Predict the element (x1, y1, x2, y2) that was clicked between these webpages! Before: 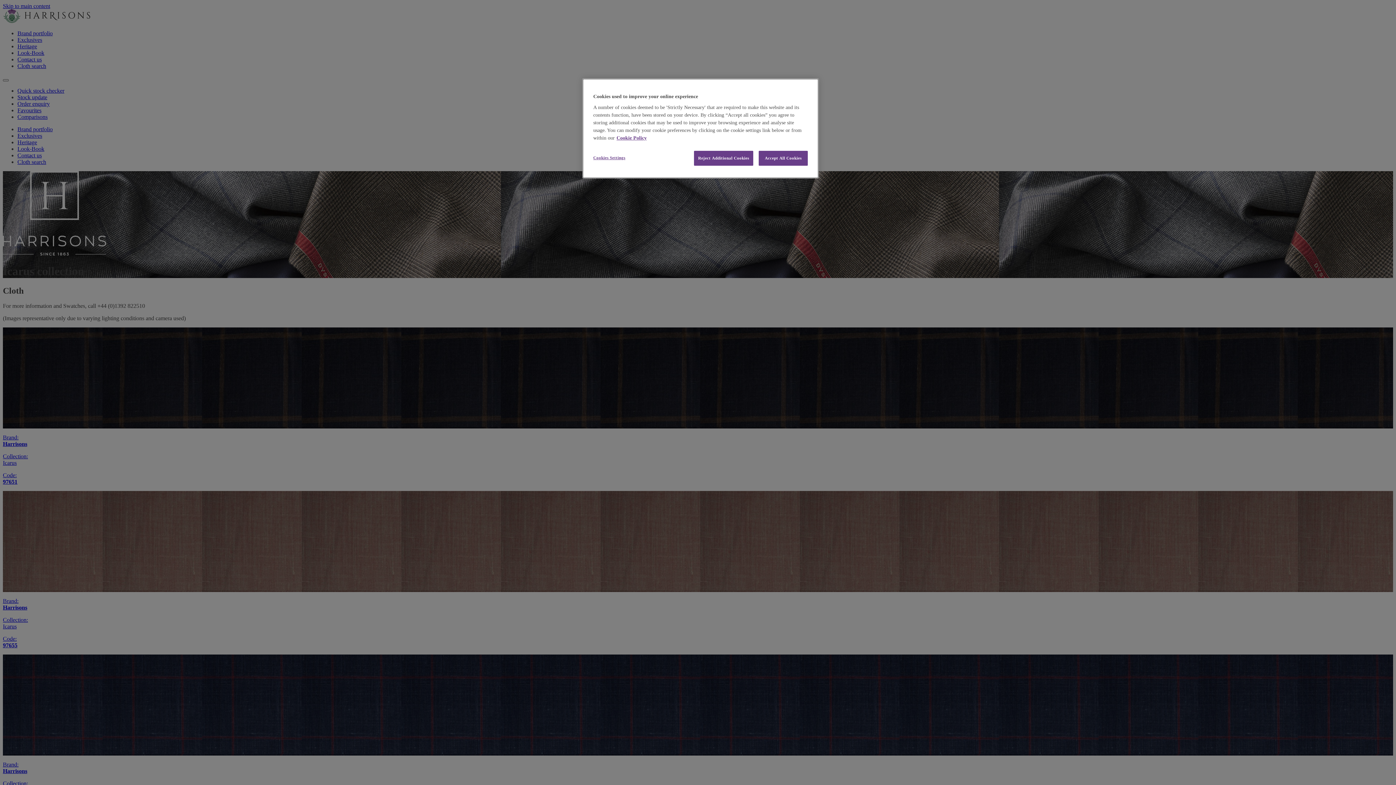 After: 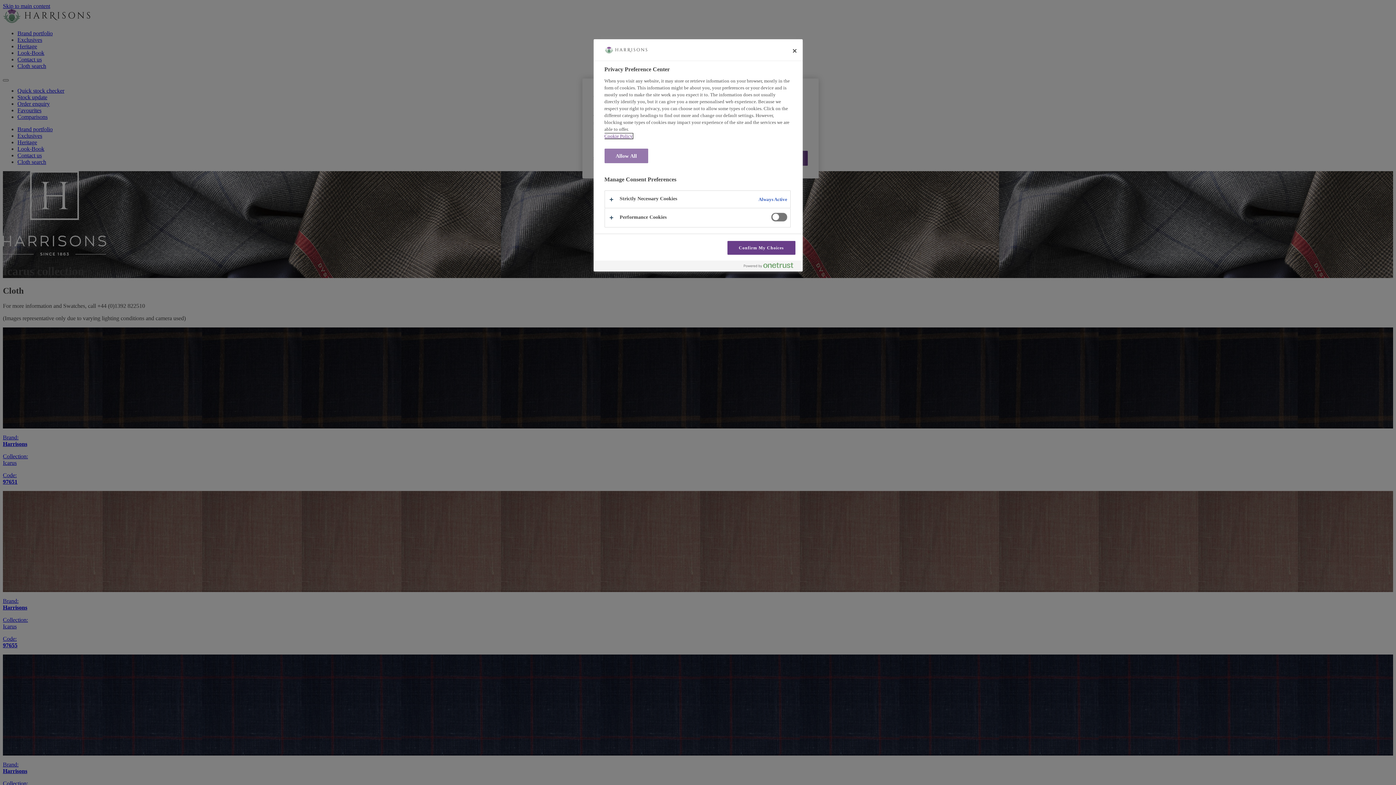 Action: bbox: (593, 150, 642, 165) label: Cookies Settings